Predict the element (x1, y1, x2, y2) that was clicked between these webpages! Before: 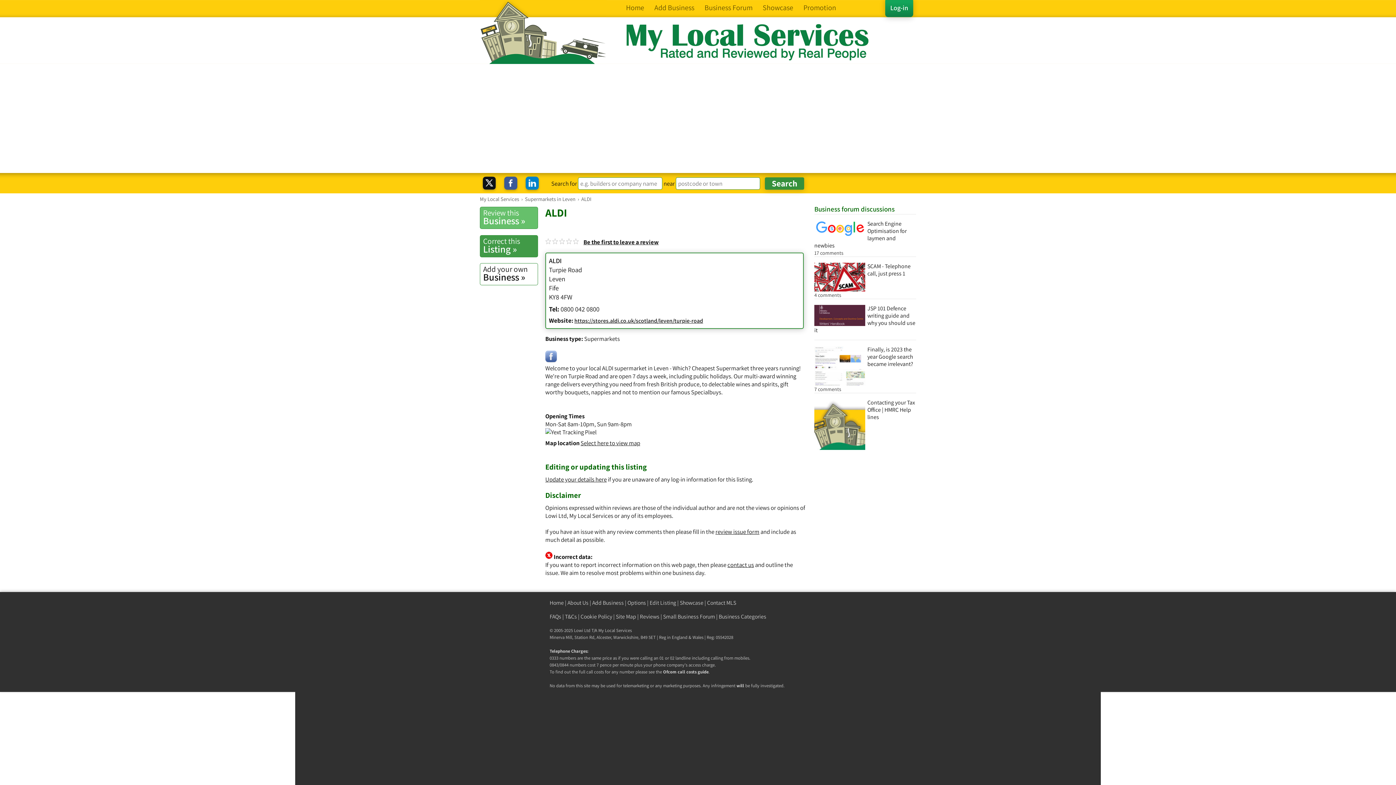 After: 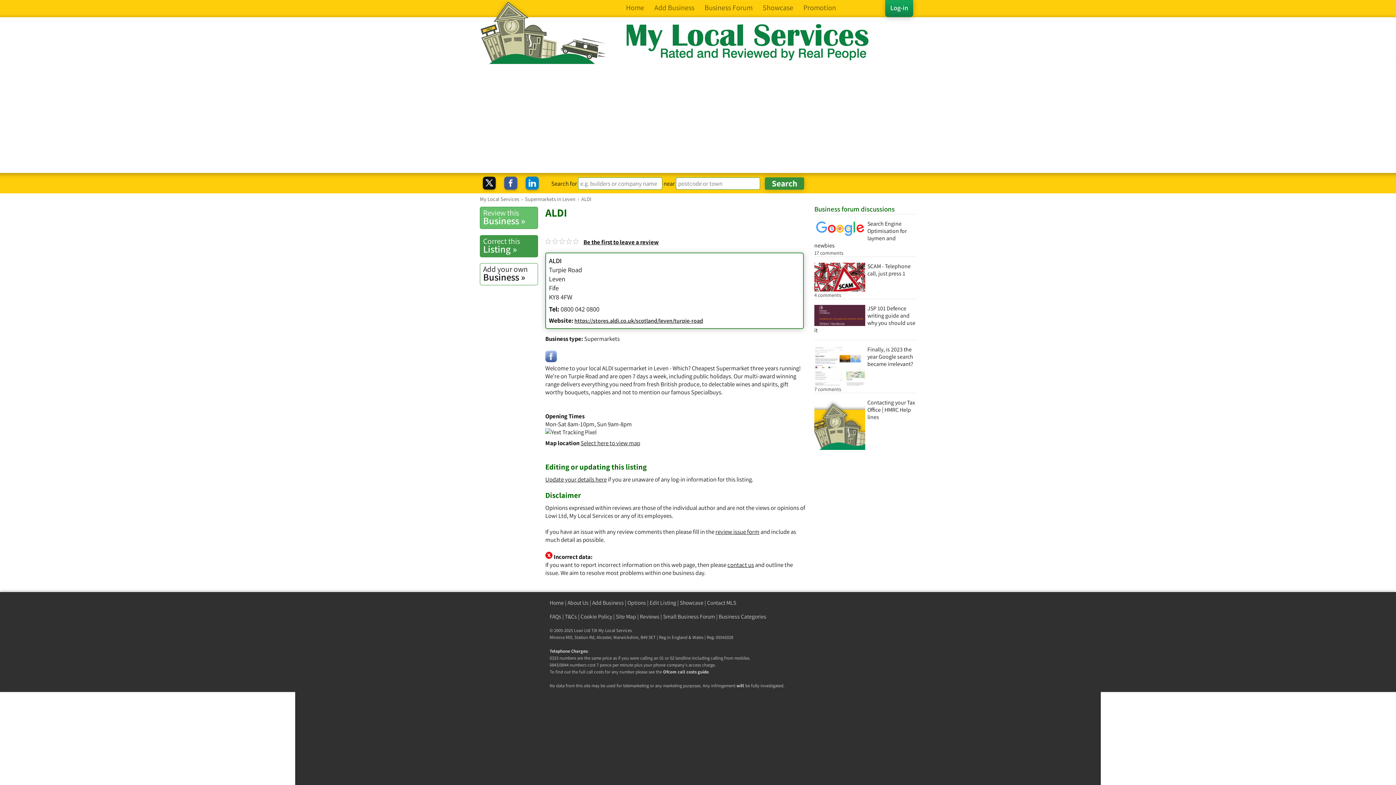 Action: bbox: (525, 176, 545, 191)